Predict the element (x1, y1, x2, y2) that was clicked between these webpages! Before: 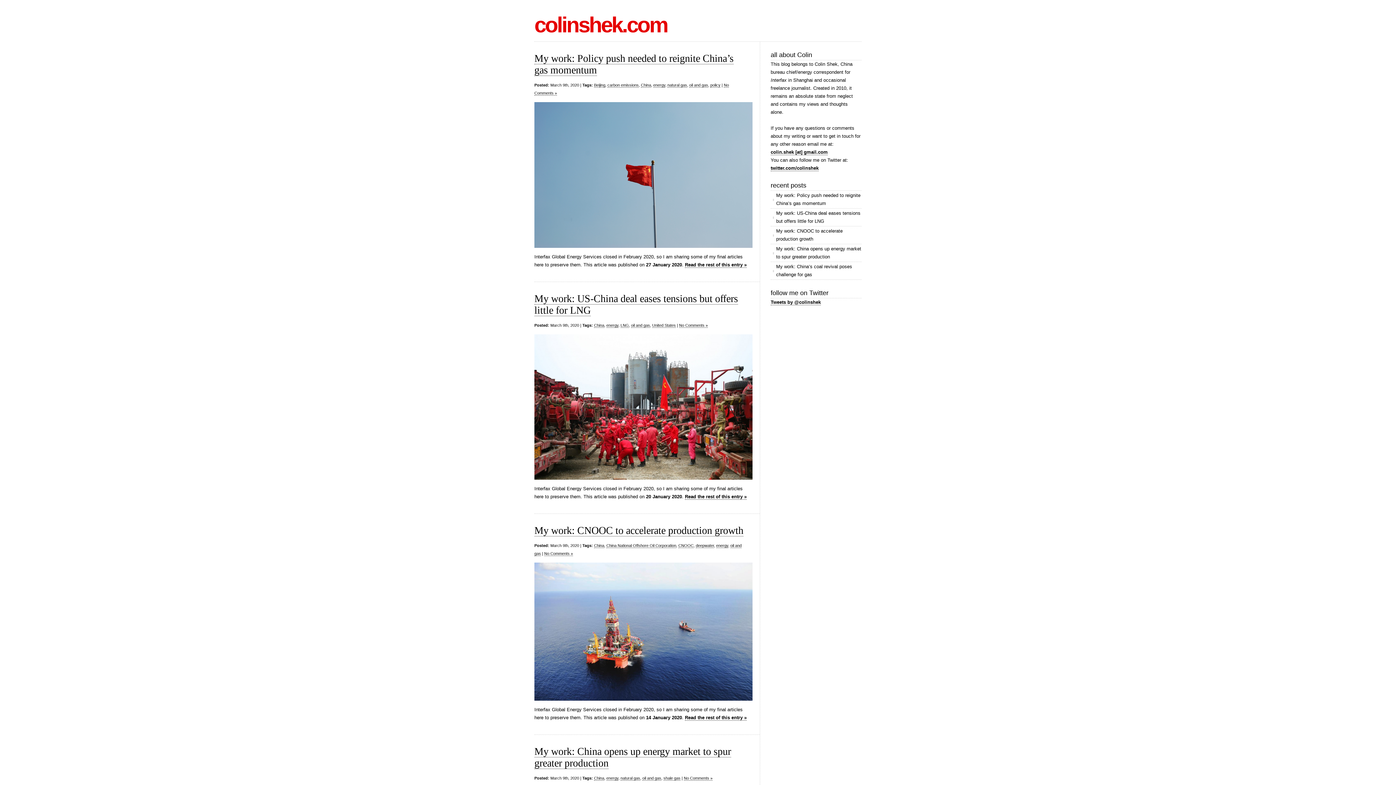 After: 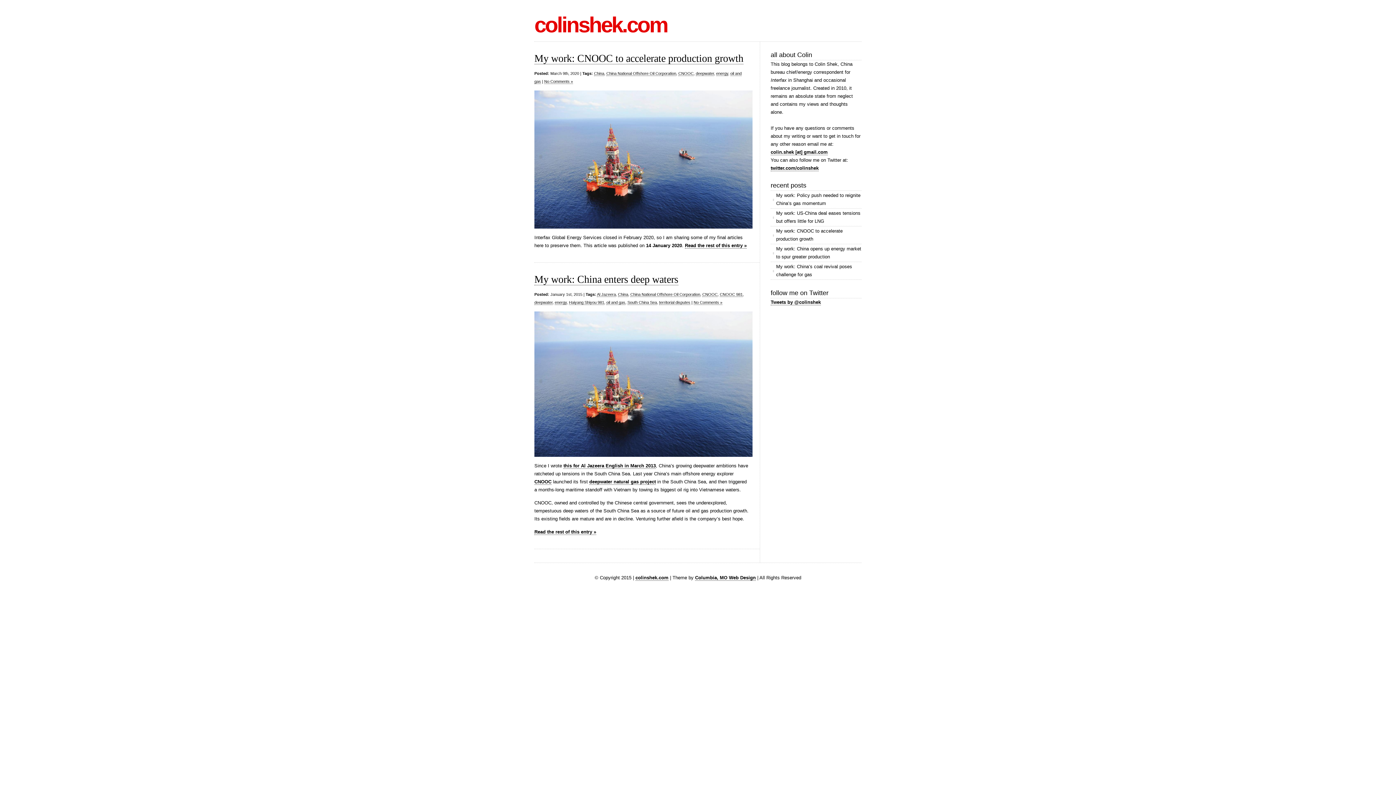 Action: label: deepwater bbox: (696, 543, 714, 548)